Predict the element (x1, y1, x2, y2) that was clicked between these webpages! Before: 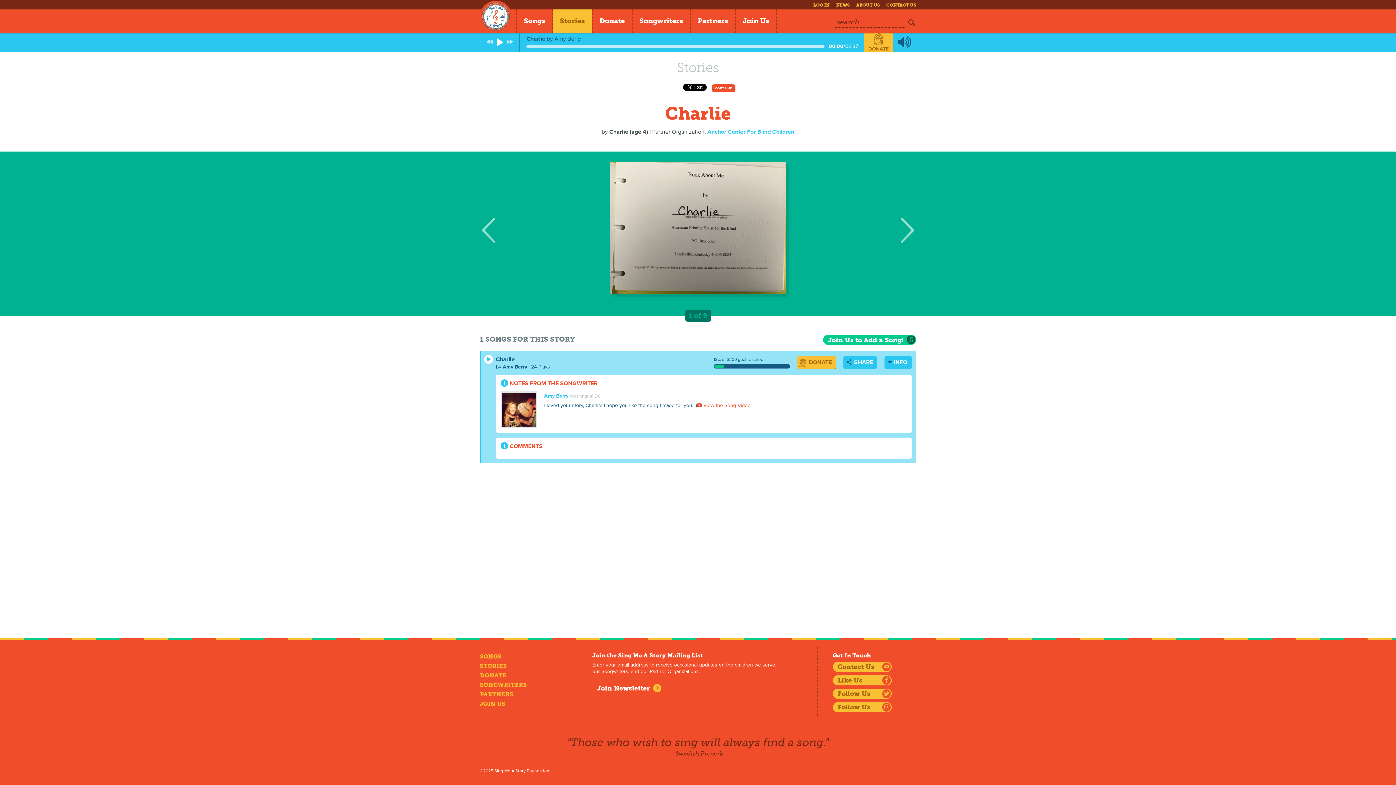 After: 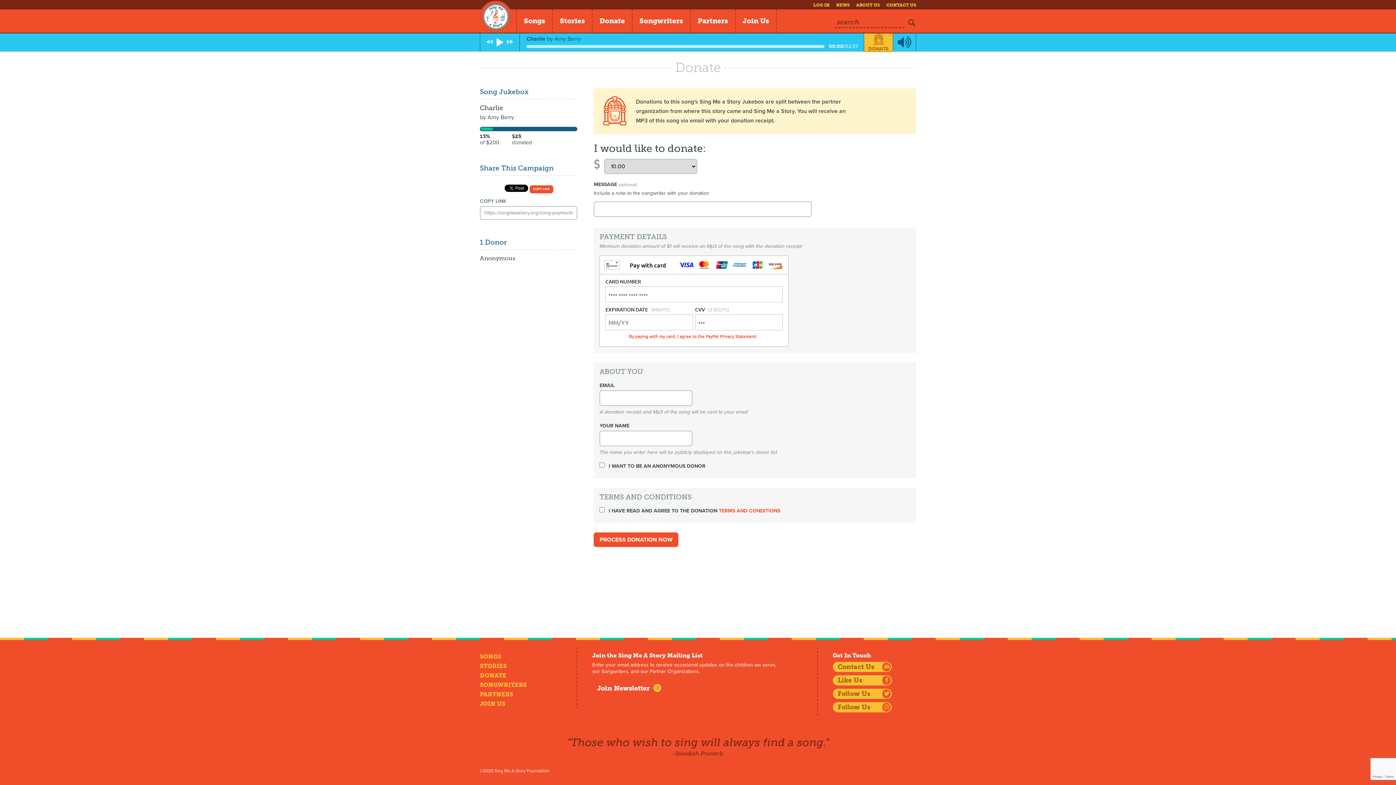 Action: bbox: (864, 40, 893, 58) label: DONATE